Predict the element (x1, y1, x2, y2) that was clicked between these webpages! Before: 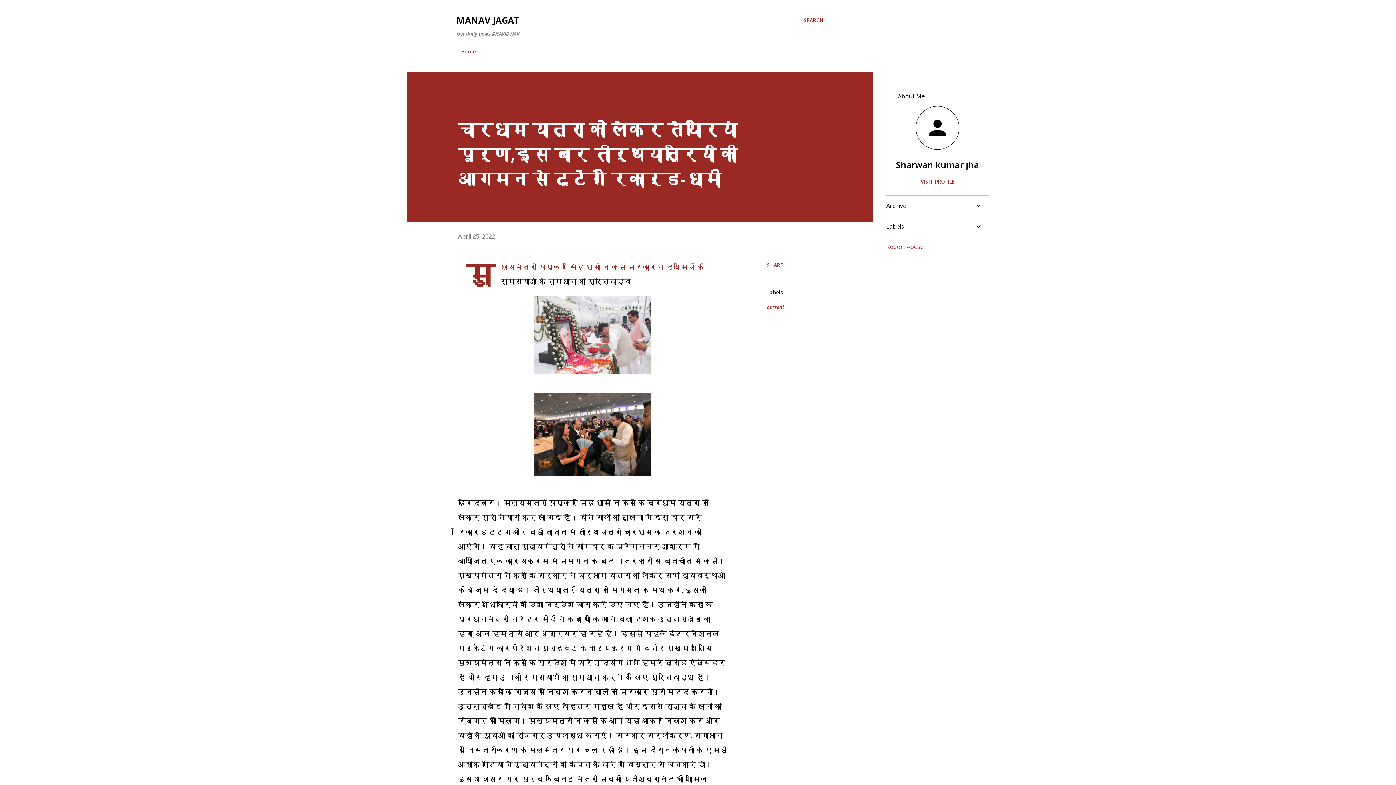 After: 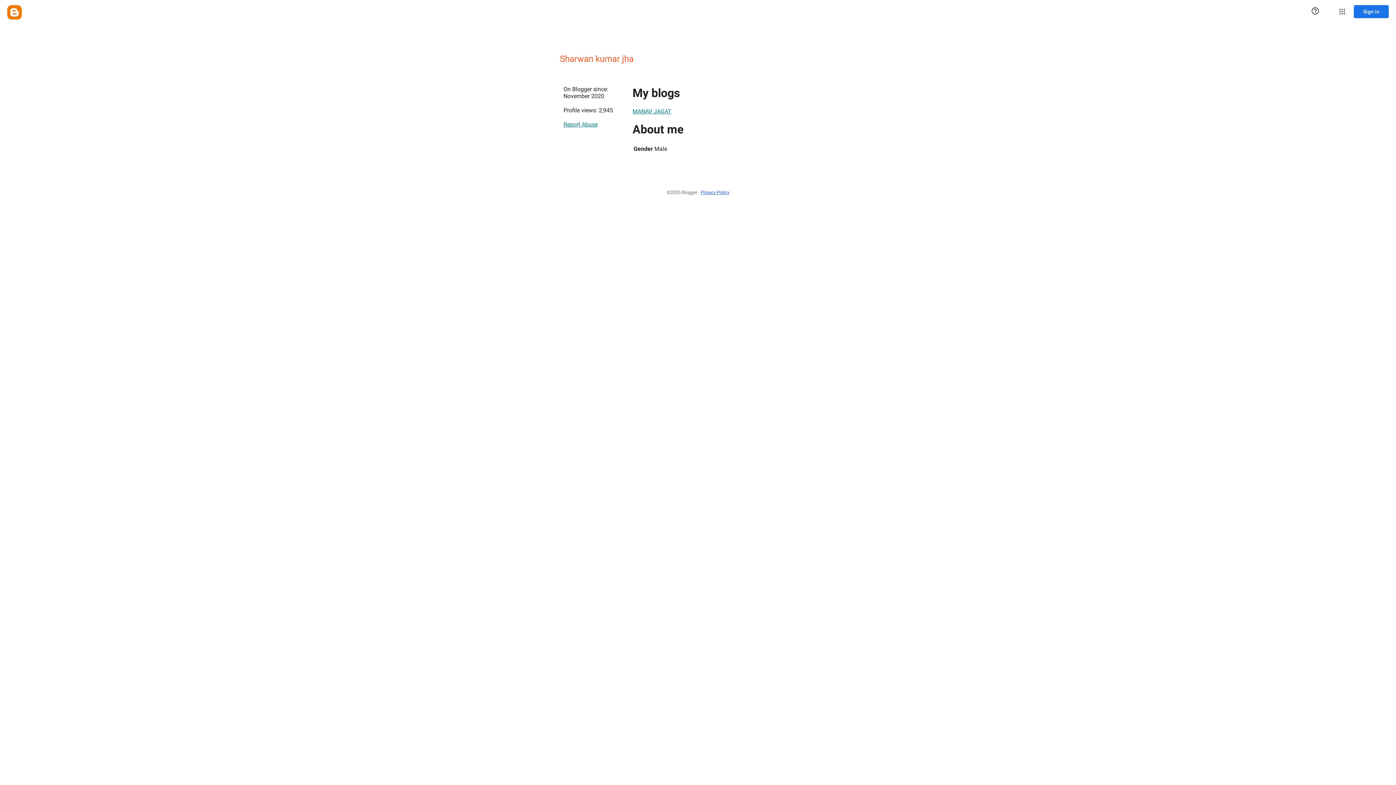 Action: bbox: (886, 106, 989, 151)